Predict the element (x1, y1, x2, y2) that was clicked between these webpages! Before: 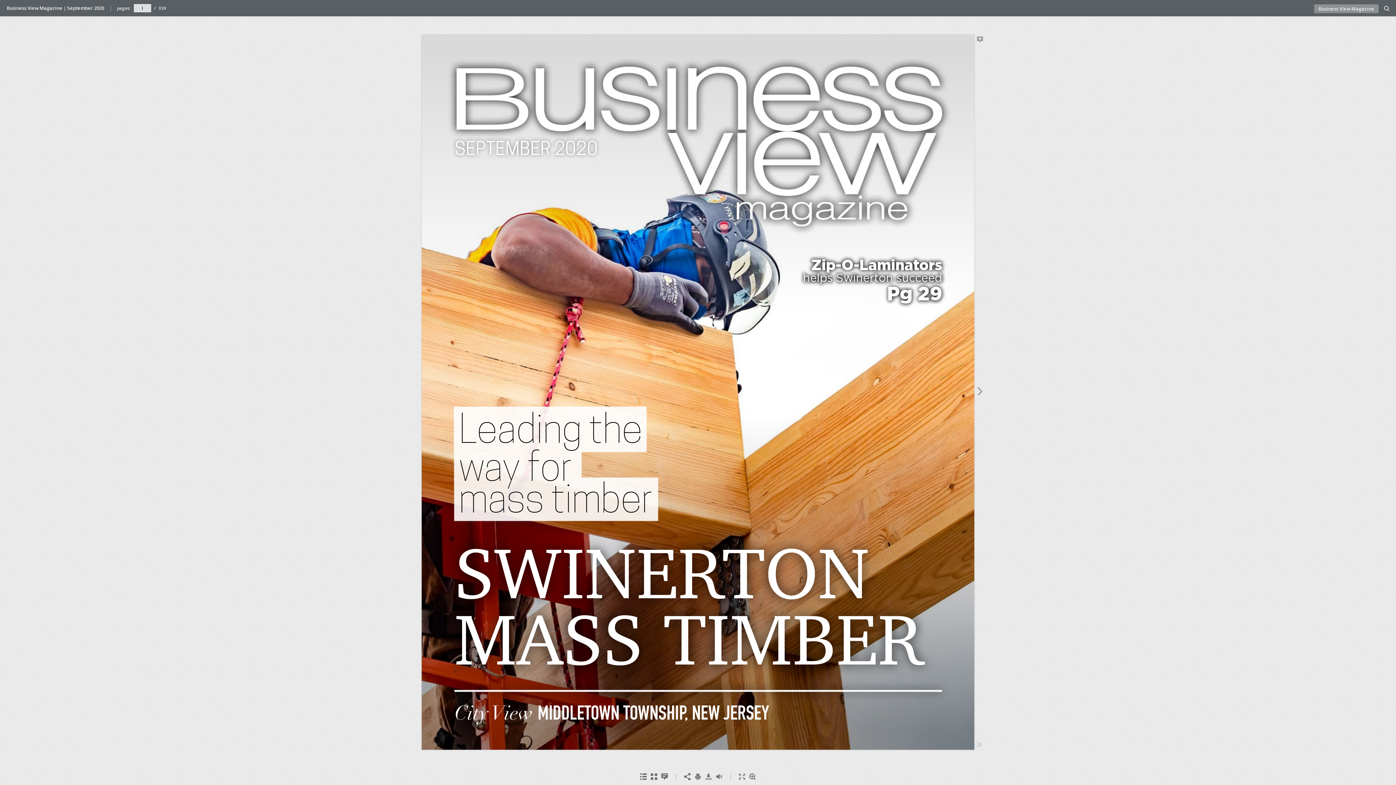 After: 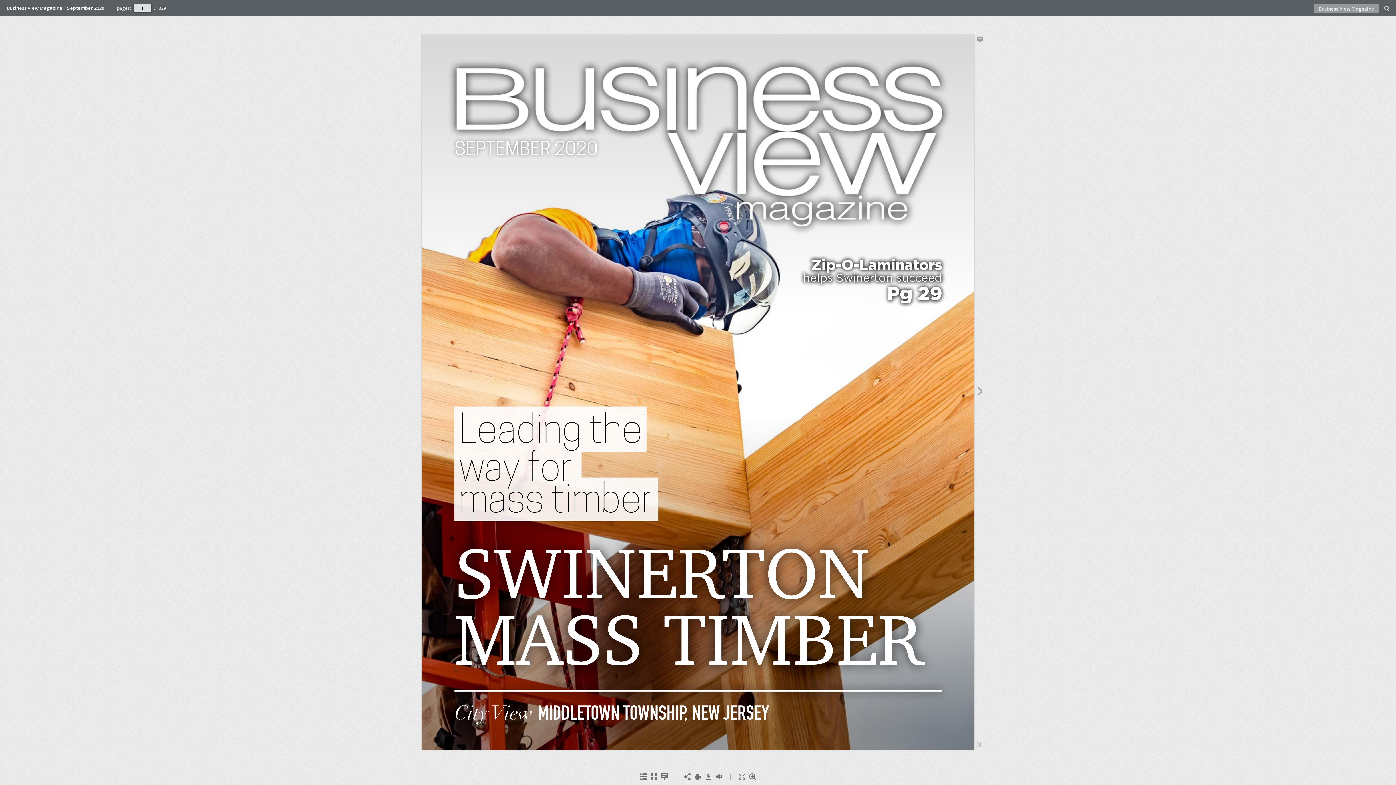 Action: bbox: (1314, 4, 1379, 12) label: Business View Magazine